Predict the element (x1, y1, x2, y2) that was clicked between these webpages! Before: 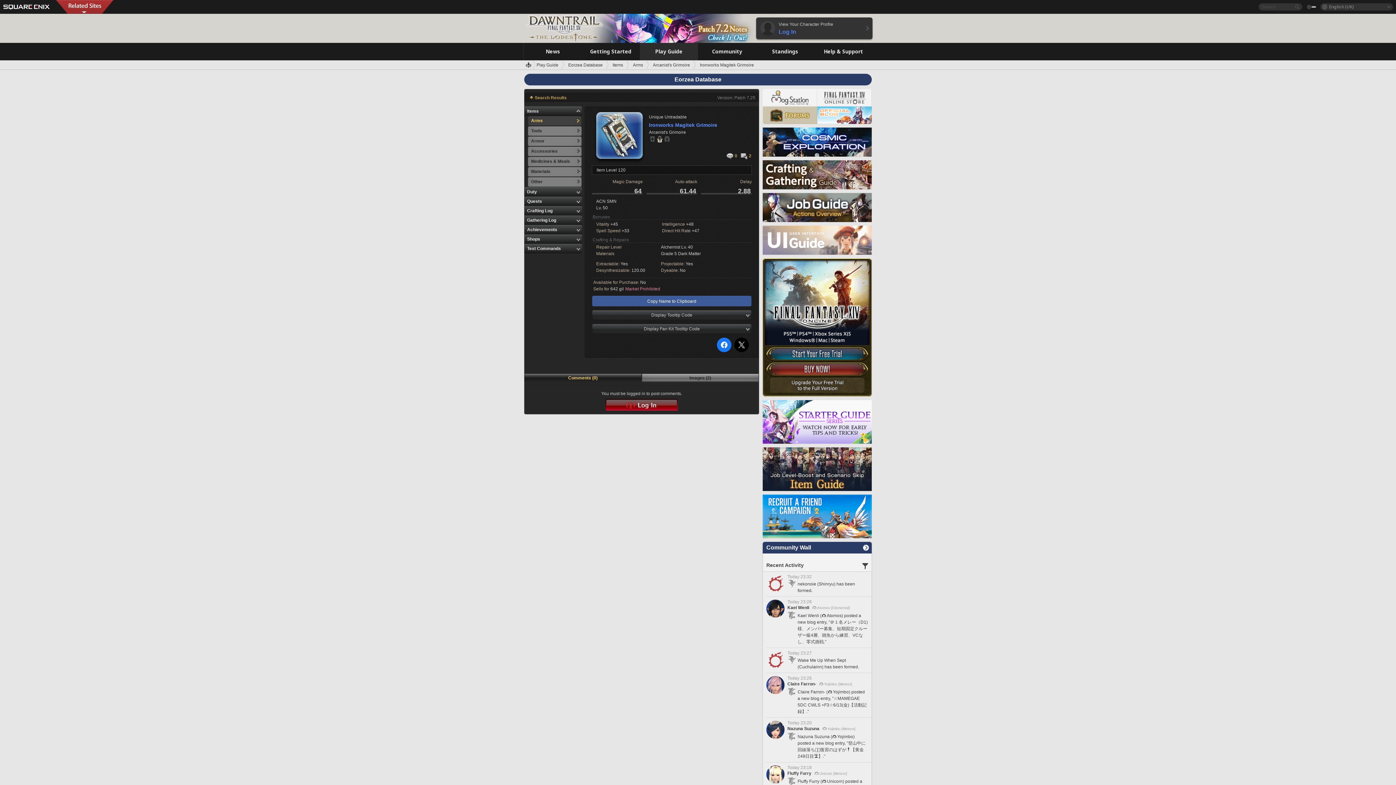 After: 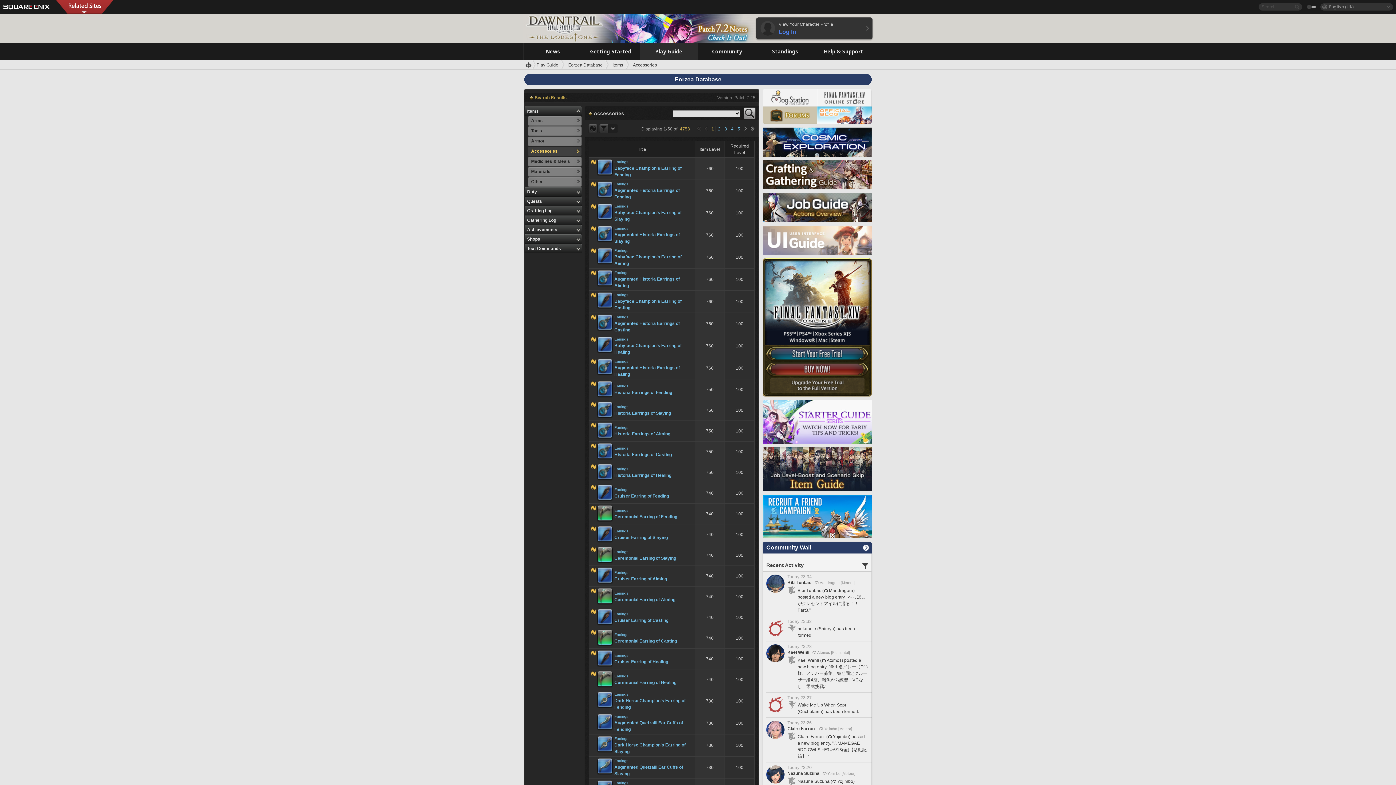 Action: bbox: (528, 146, 581, 156) label: Accessories	